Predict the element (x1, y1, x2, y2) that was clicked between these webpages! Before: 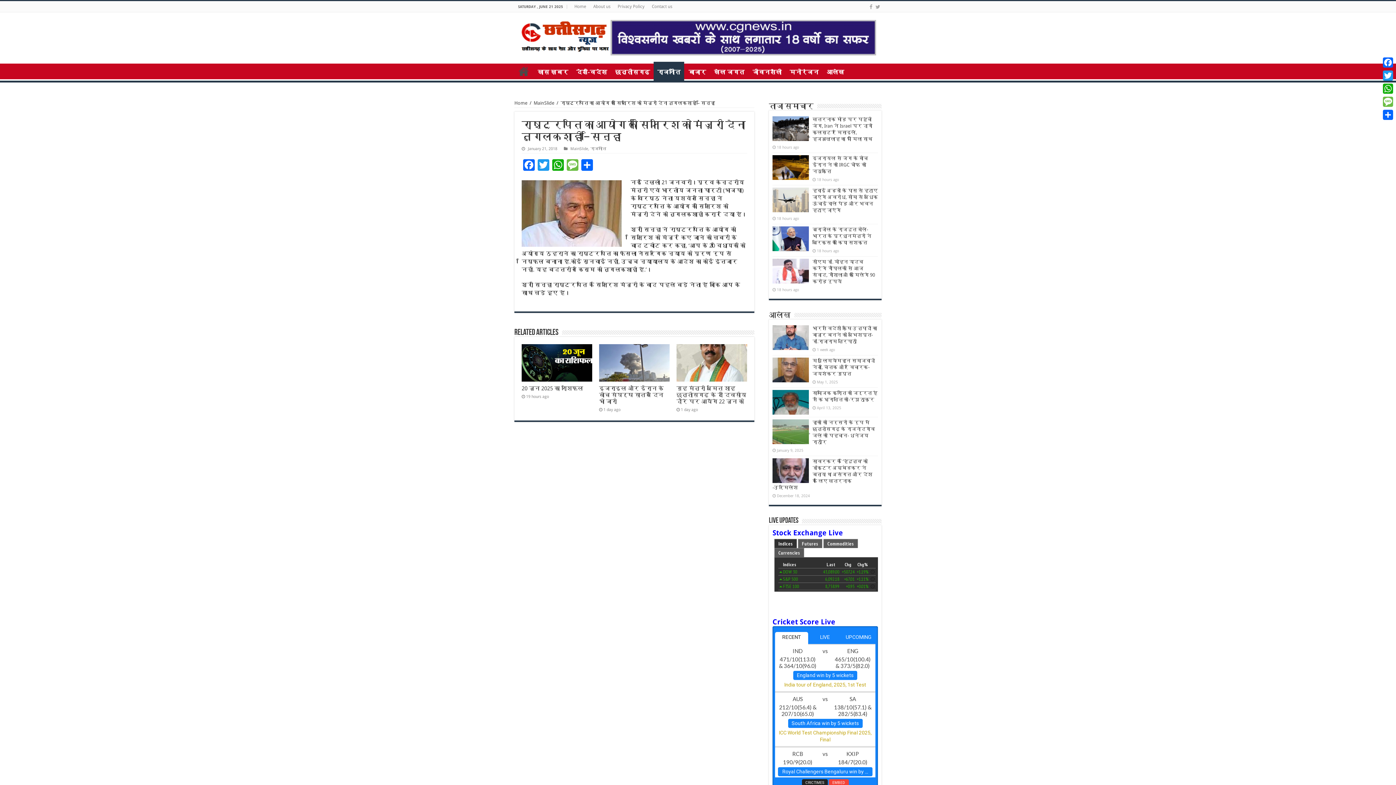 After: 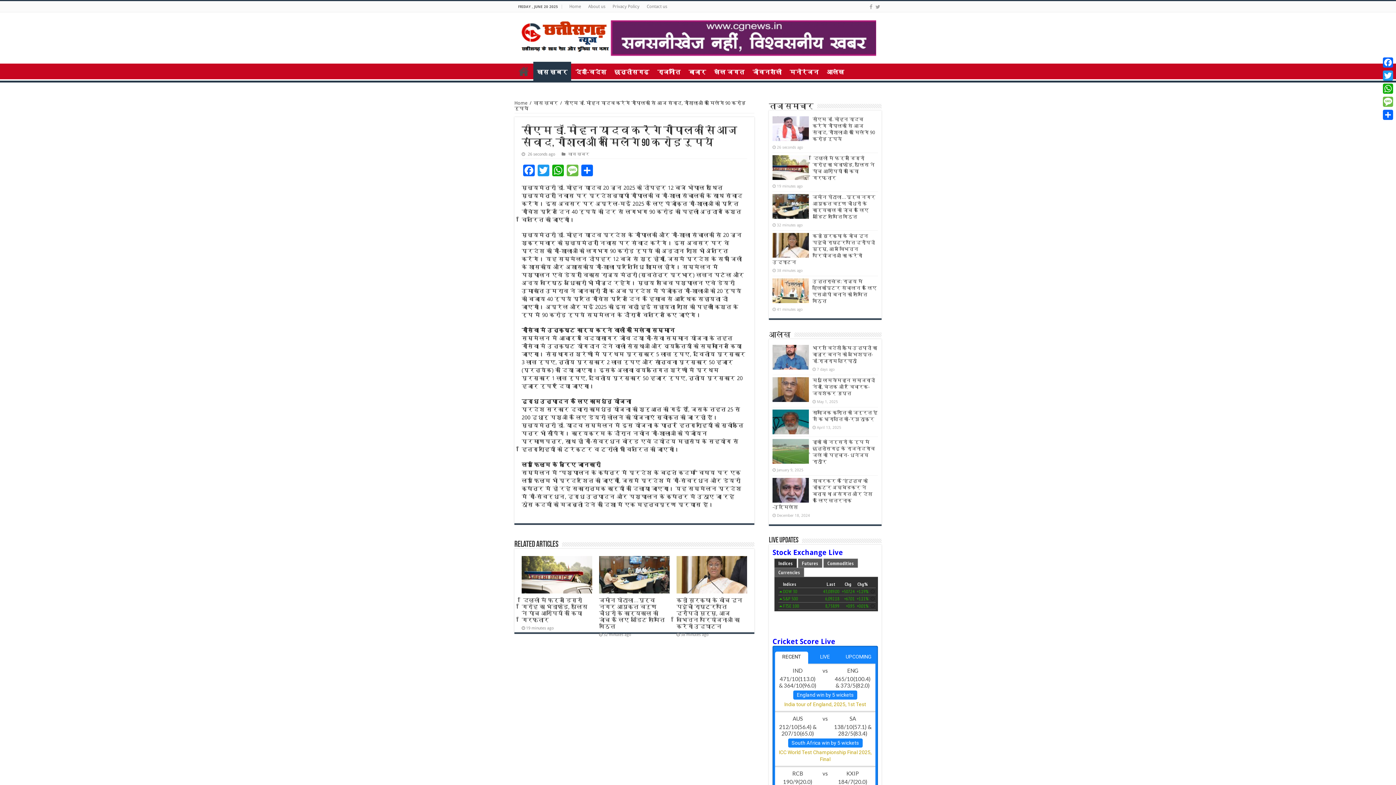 Action: bbox: (772, 258, 809, 283)